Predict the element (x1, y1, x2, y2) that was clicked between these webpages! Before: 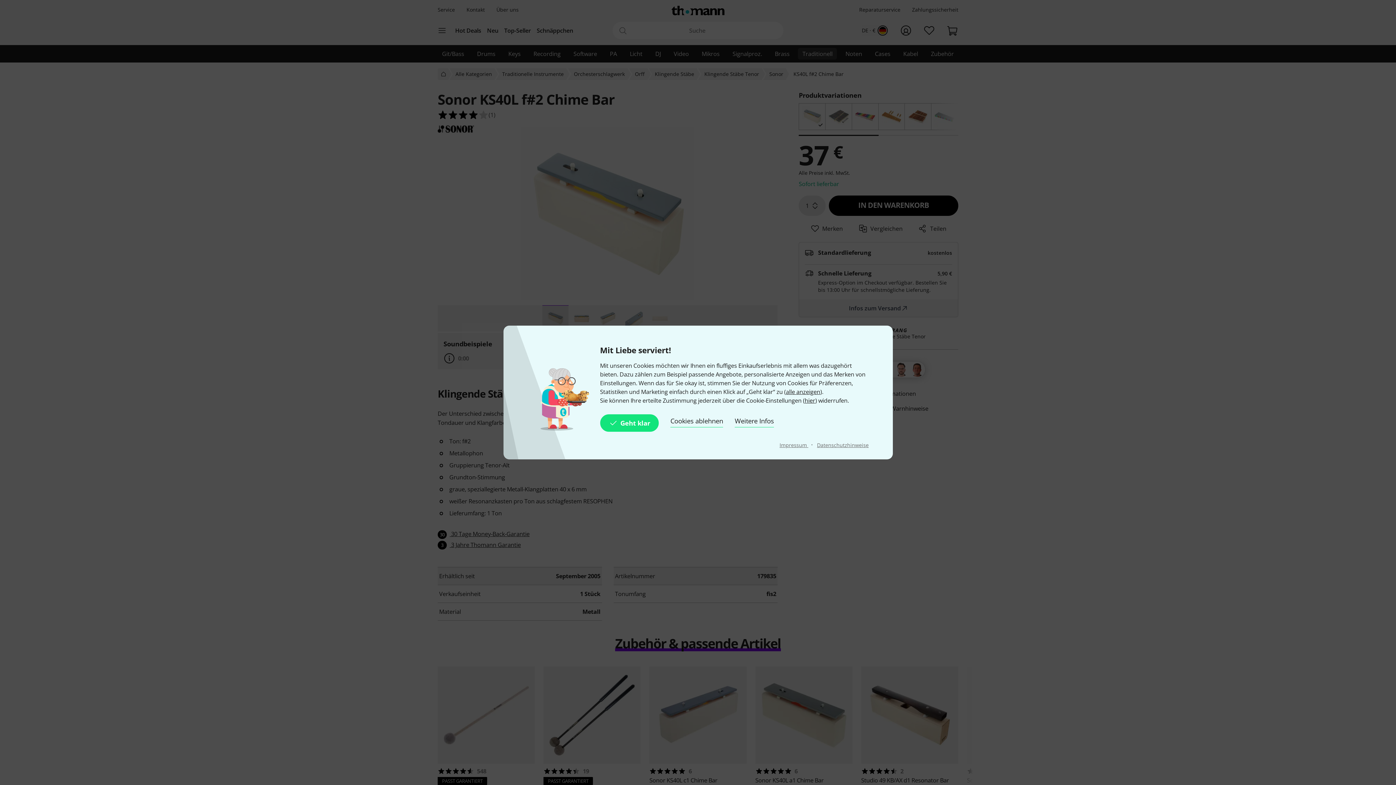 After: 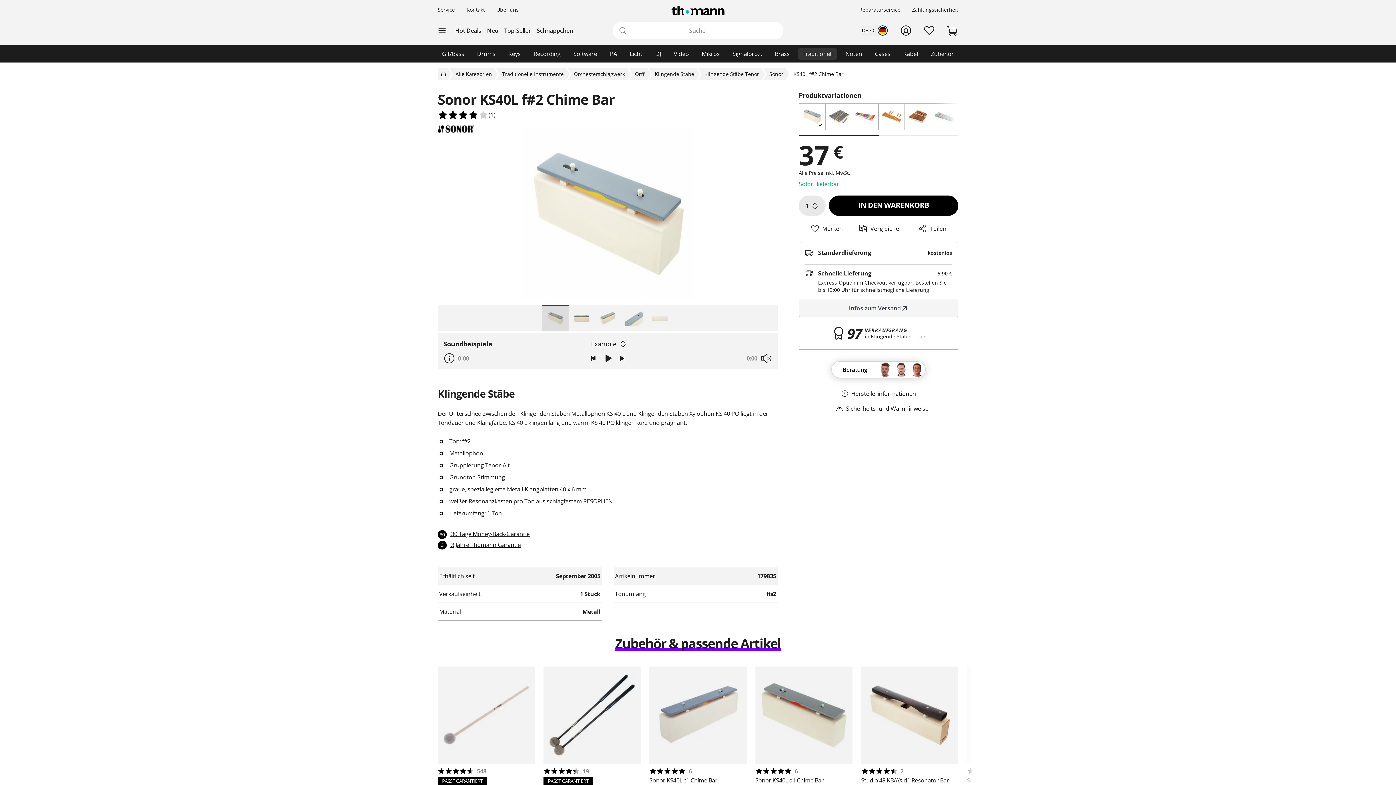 Action: bbox: (600, 414, 659, 432) label: Geht klar